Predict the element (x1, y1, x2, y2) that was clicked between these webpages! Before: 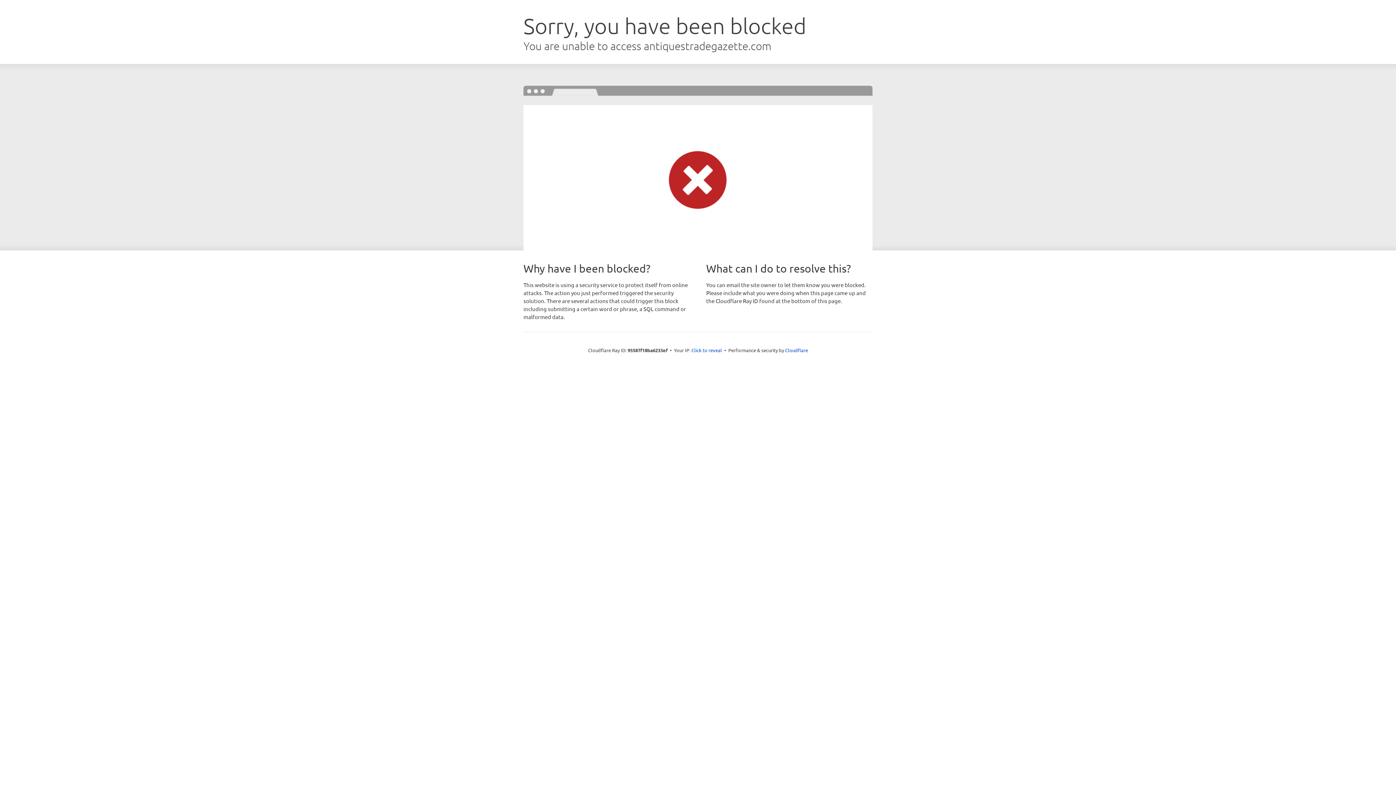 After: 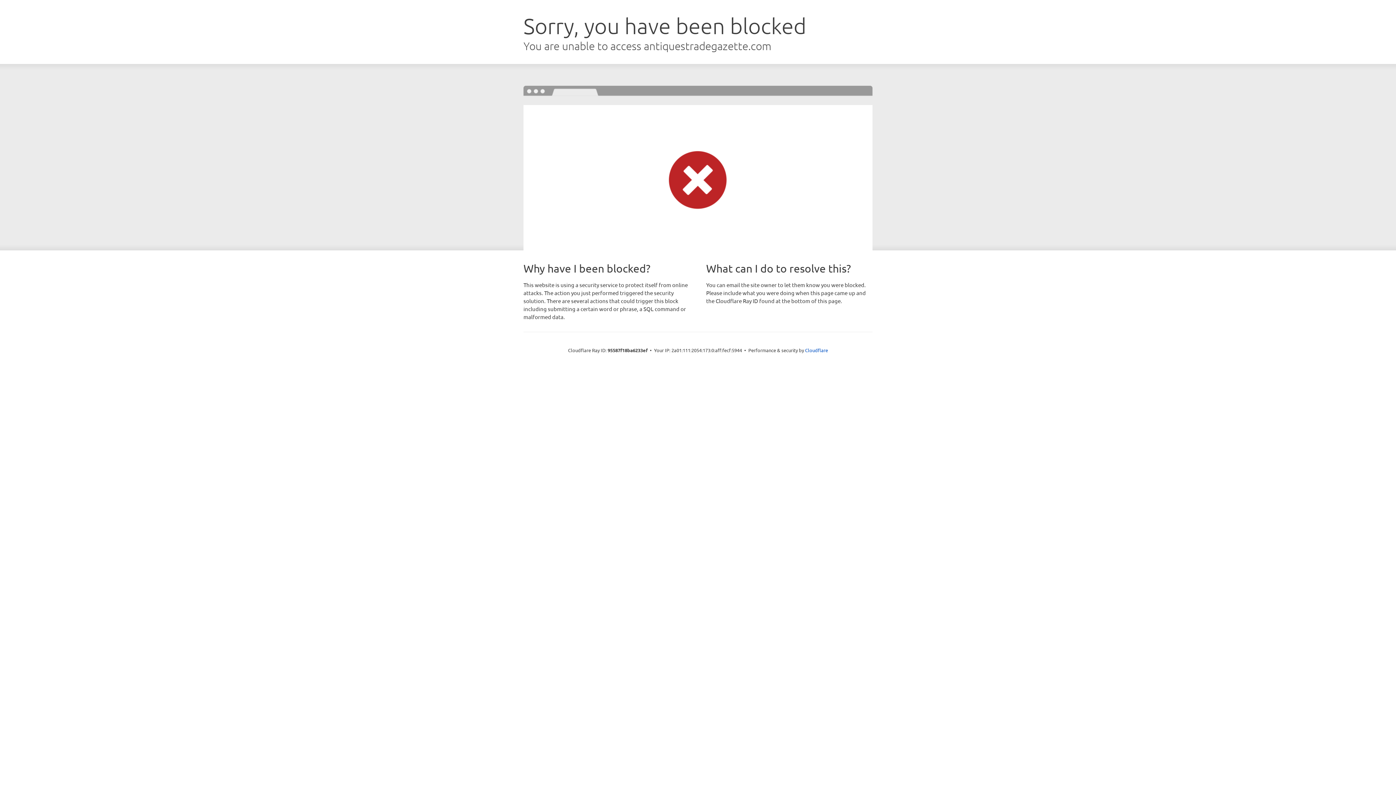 Action: label: Click to reveal bbox: (691, 346, 722, 353)